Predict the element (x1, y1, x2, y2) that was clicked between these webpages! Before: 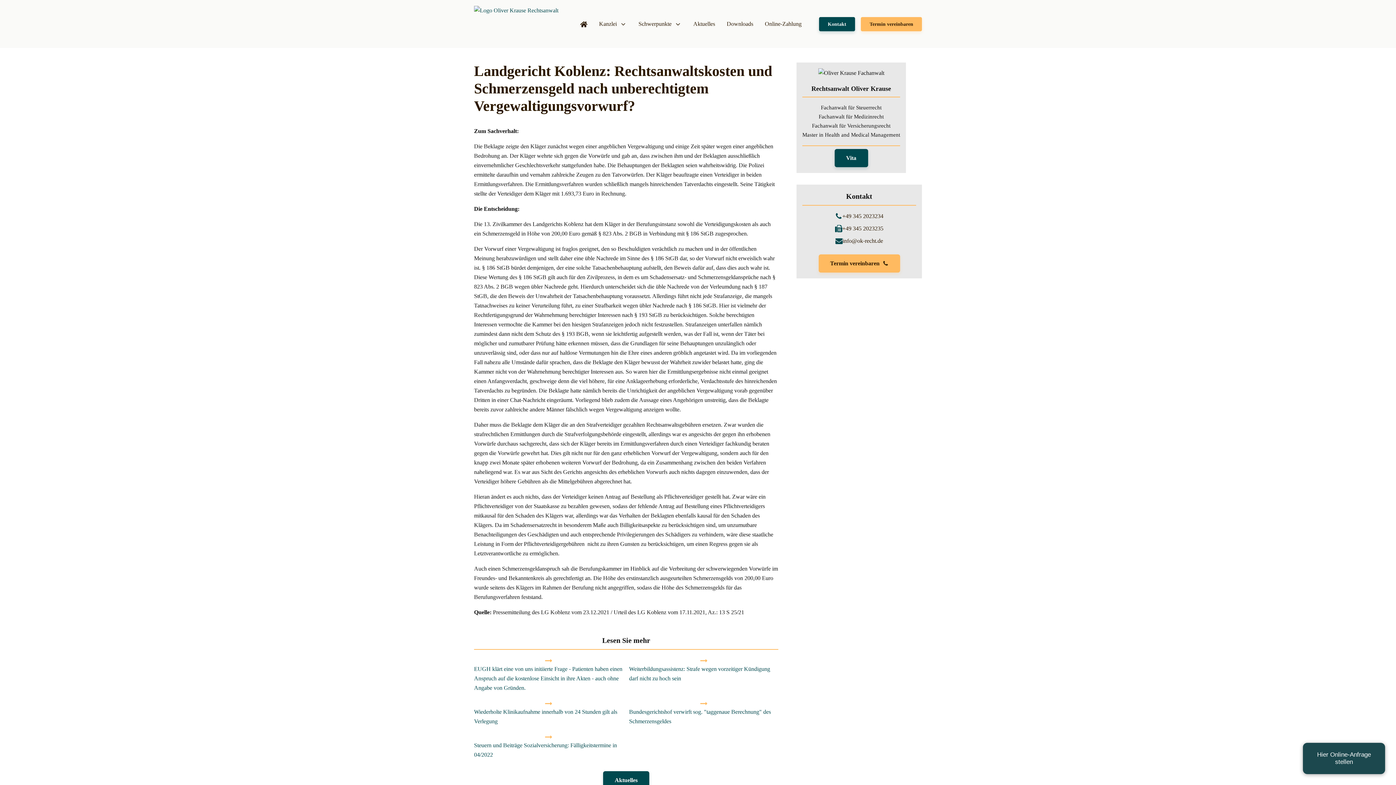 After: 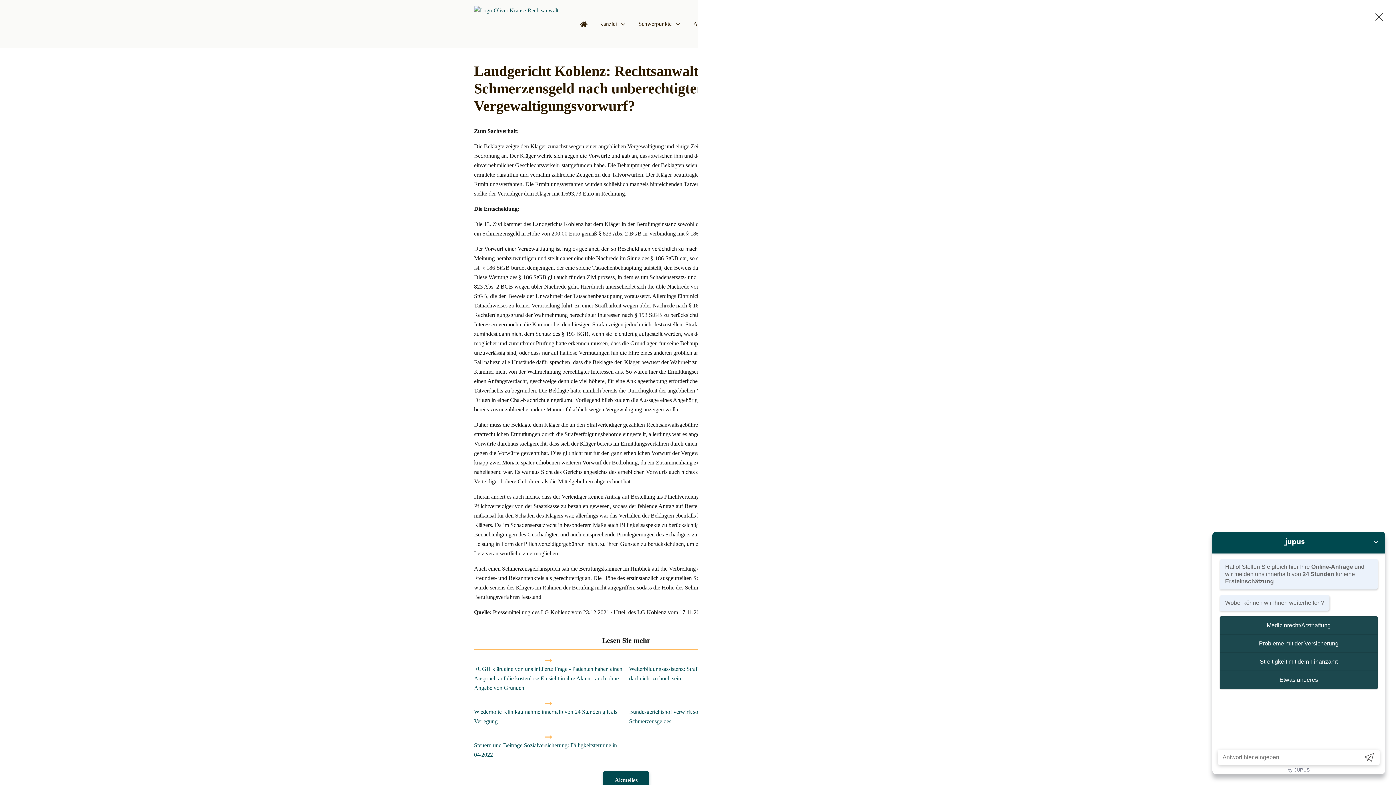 Action: label: Termin vereinbaren bbox: (861, 16, 922, 31)